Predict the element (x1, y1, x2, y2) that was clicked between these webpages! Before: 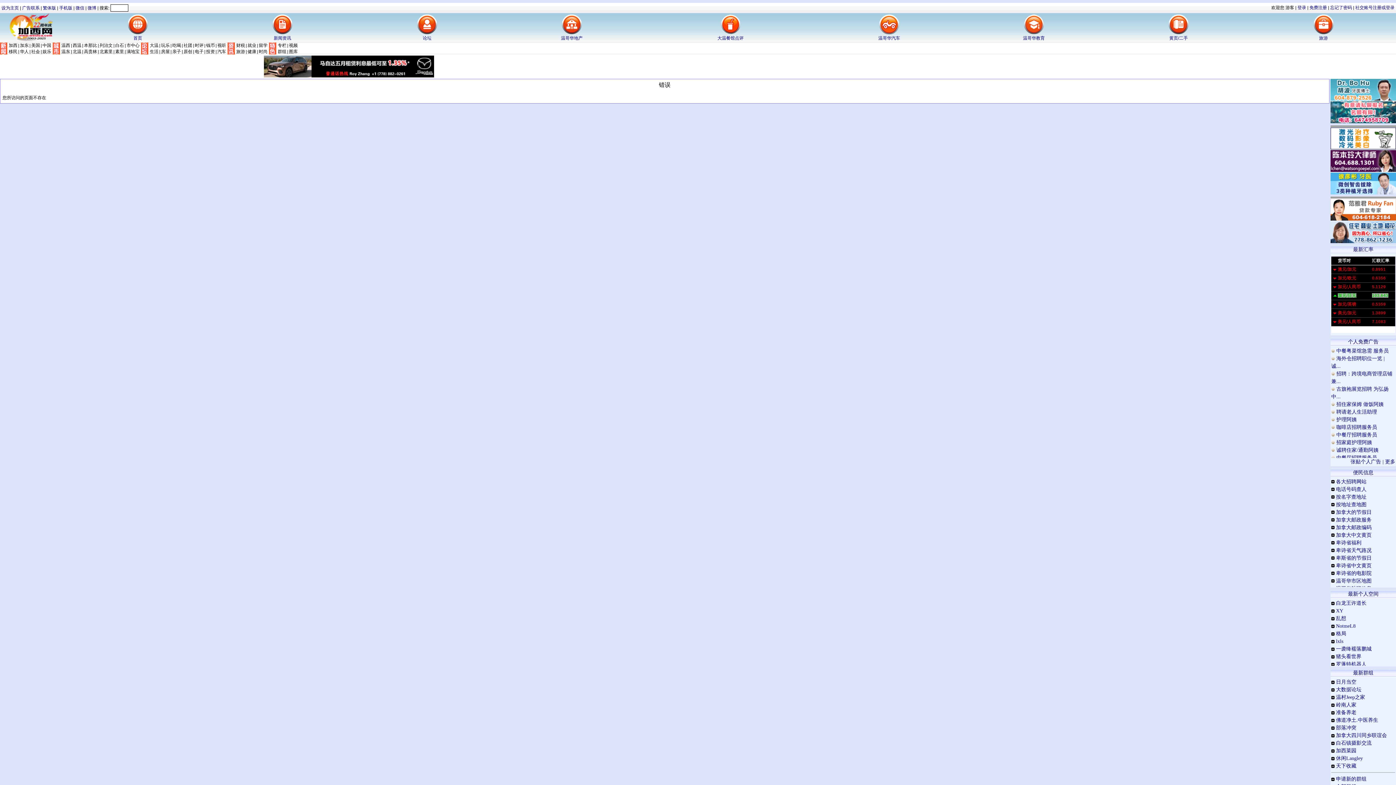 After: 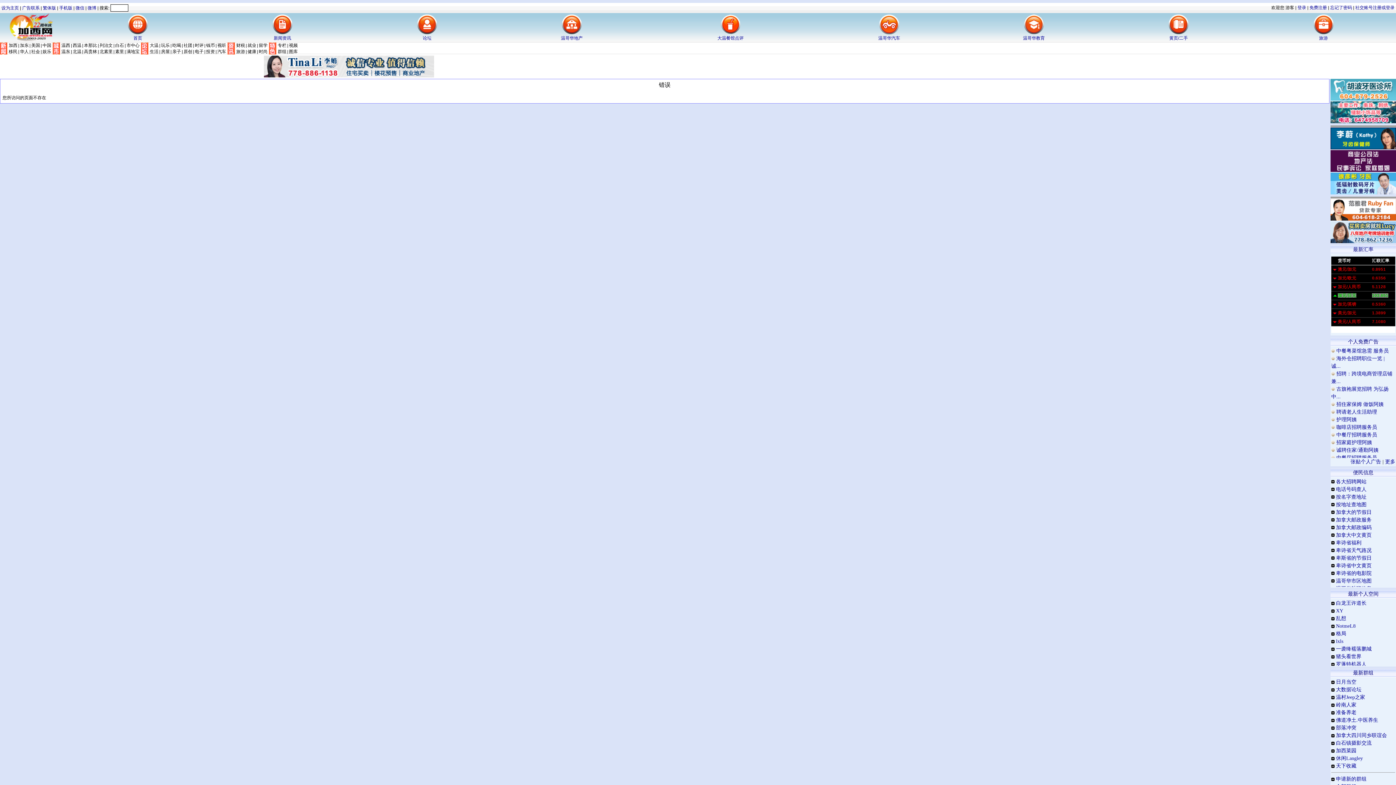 Action: bbox: (1330, 145, 1396, 150)